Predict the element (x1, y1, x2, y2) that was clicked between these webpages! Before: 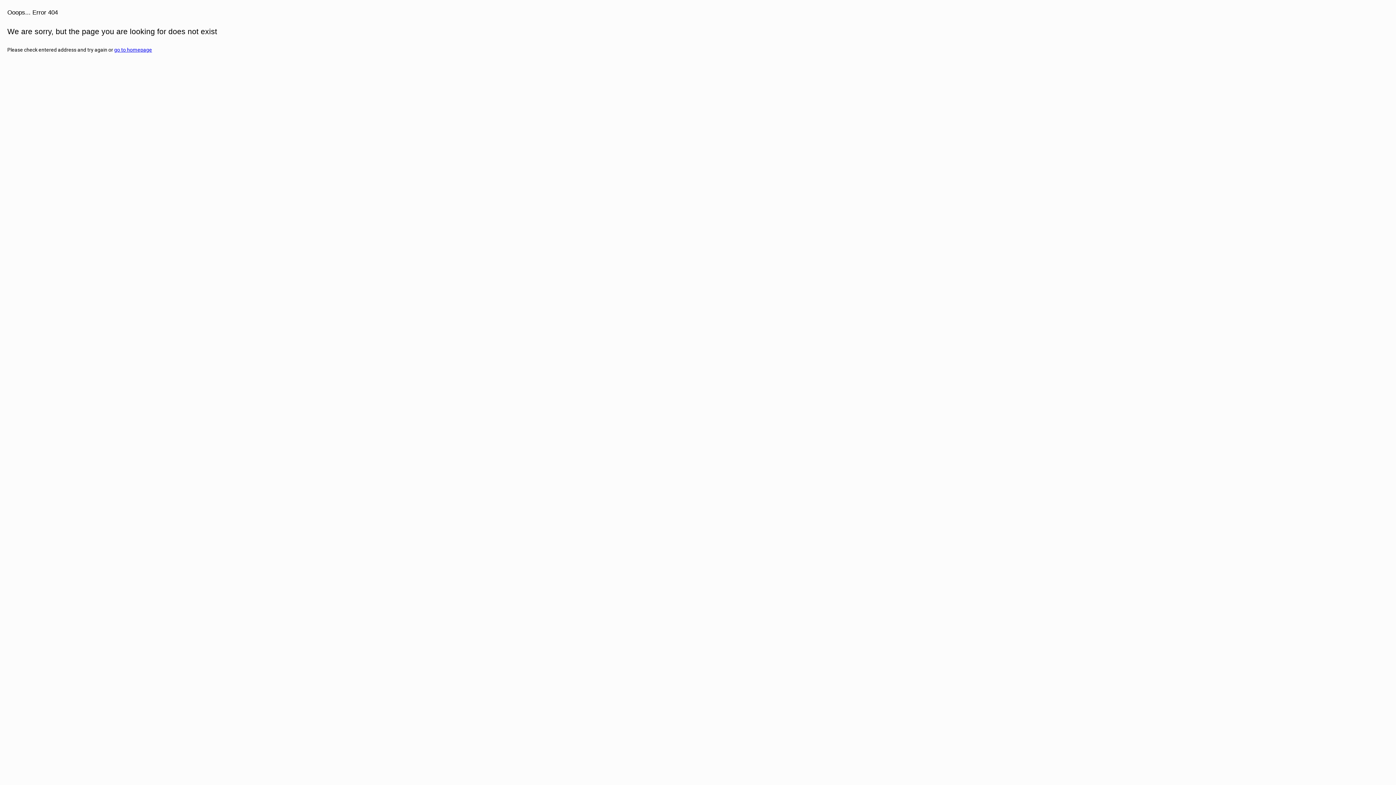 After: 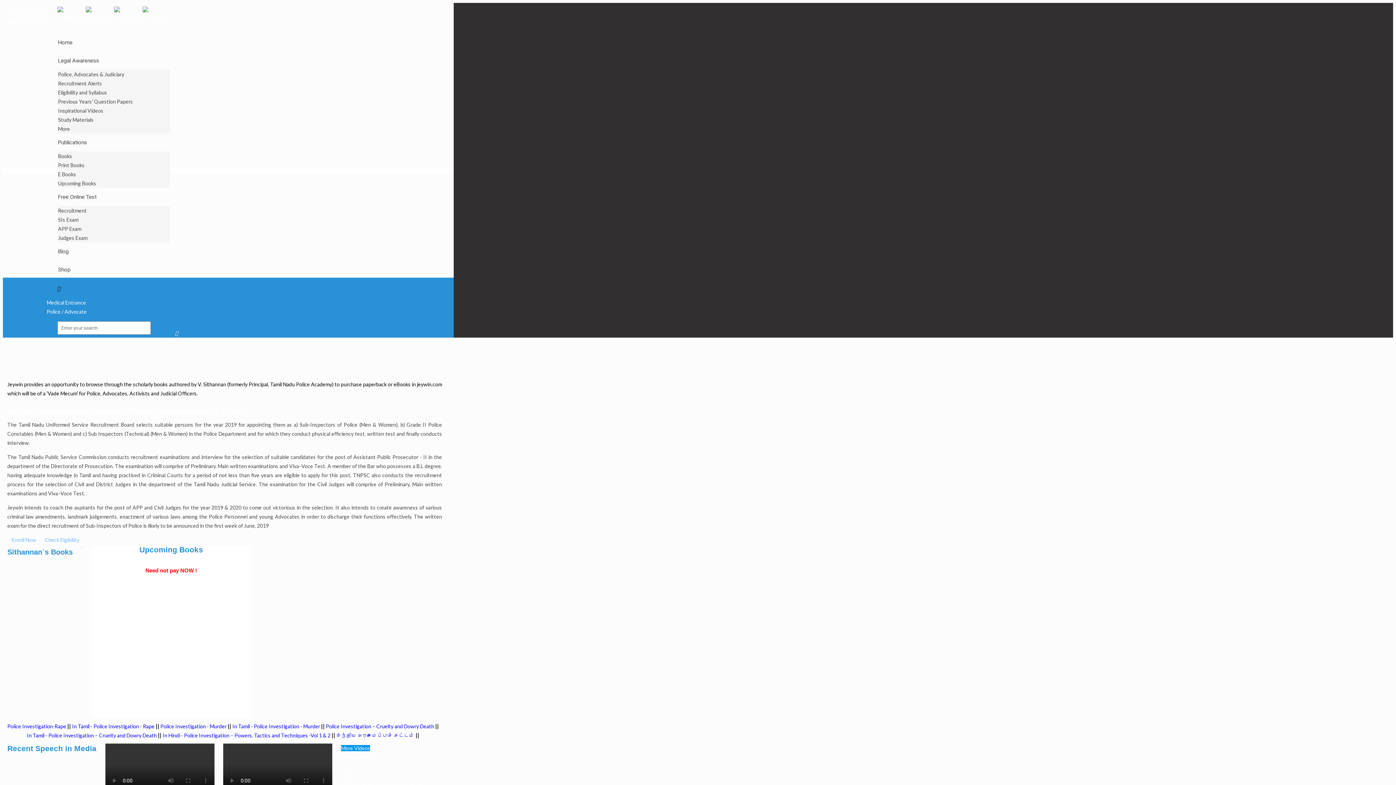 Action: label: go to homepage bbox: (114, 46, 152, 52)